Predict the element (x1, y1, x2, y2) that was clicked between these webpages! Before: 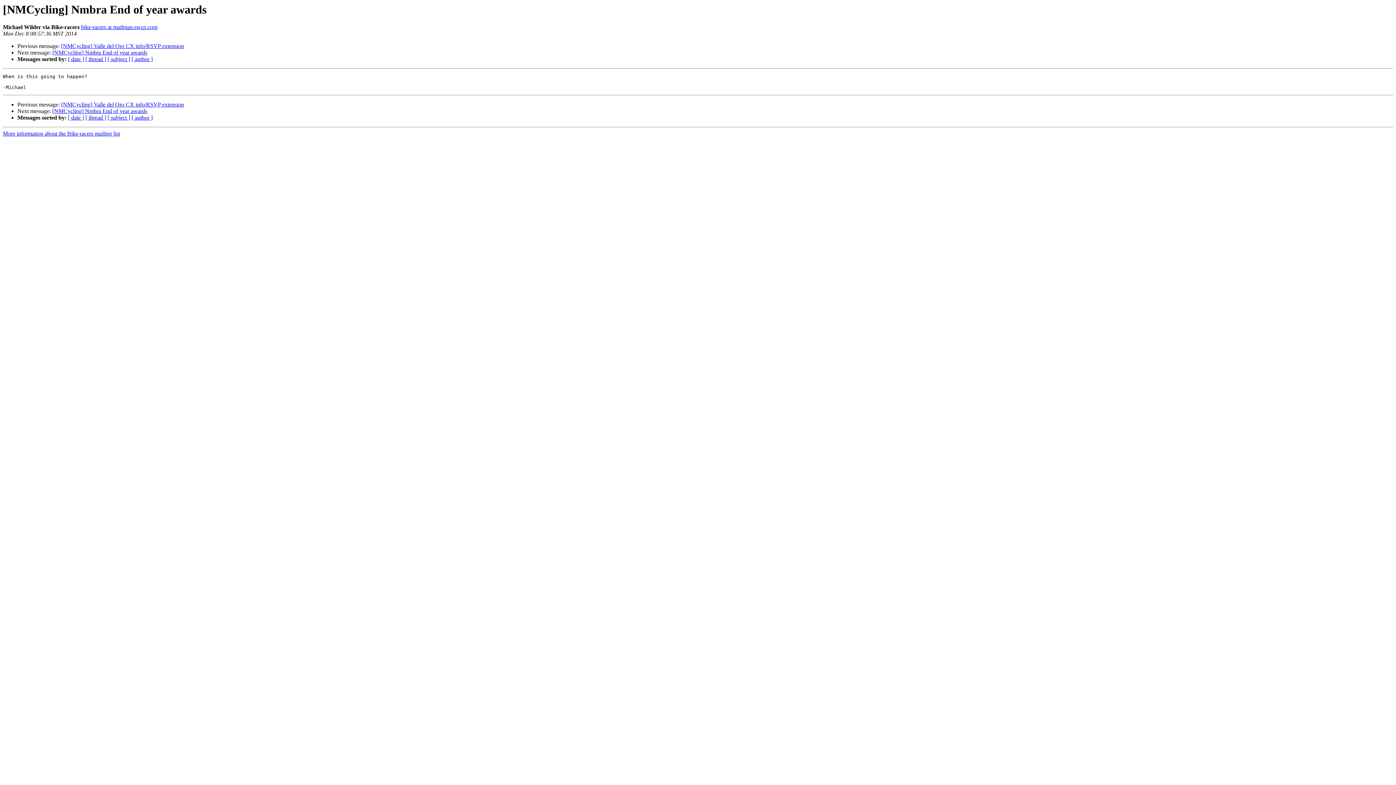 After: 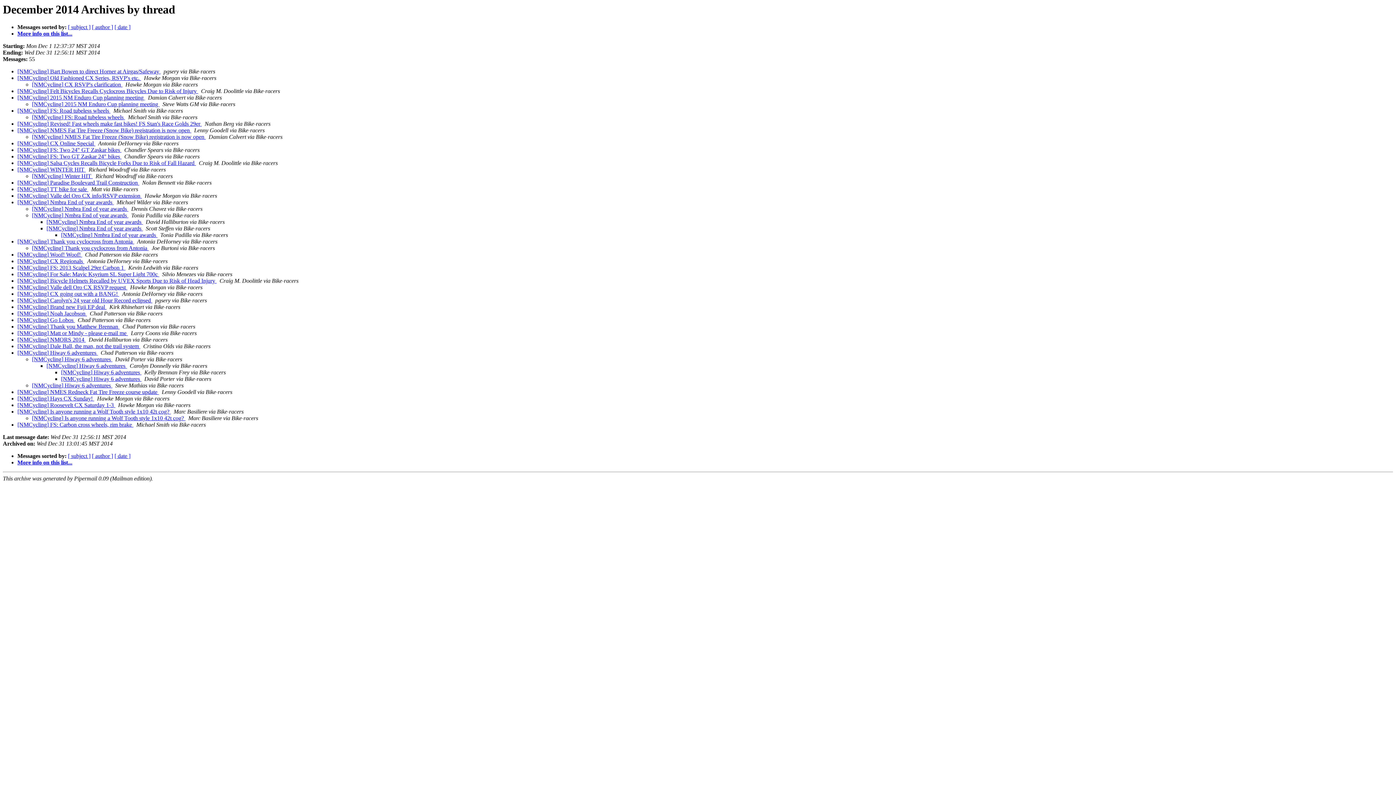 Action: bbox: (85, 114, 106, 120) label: [ thread ]